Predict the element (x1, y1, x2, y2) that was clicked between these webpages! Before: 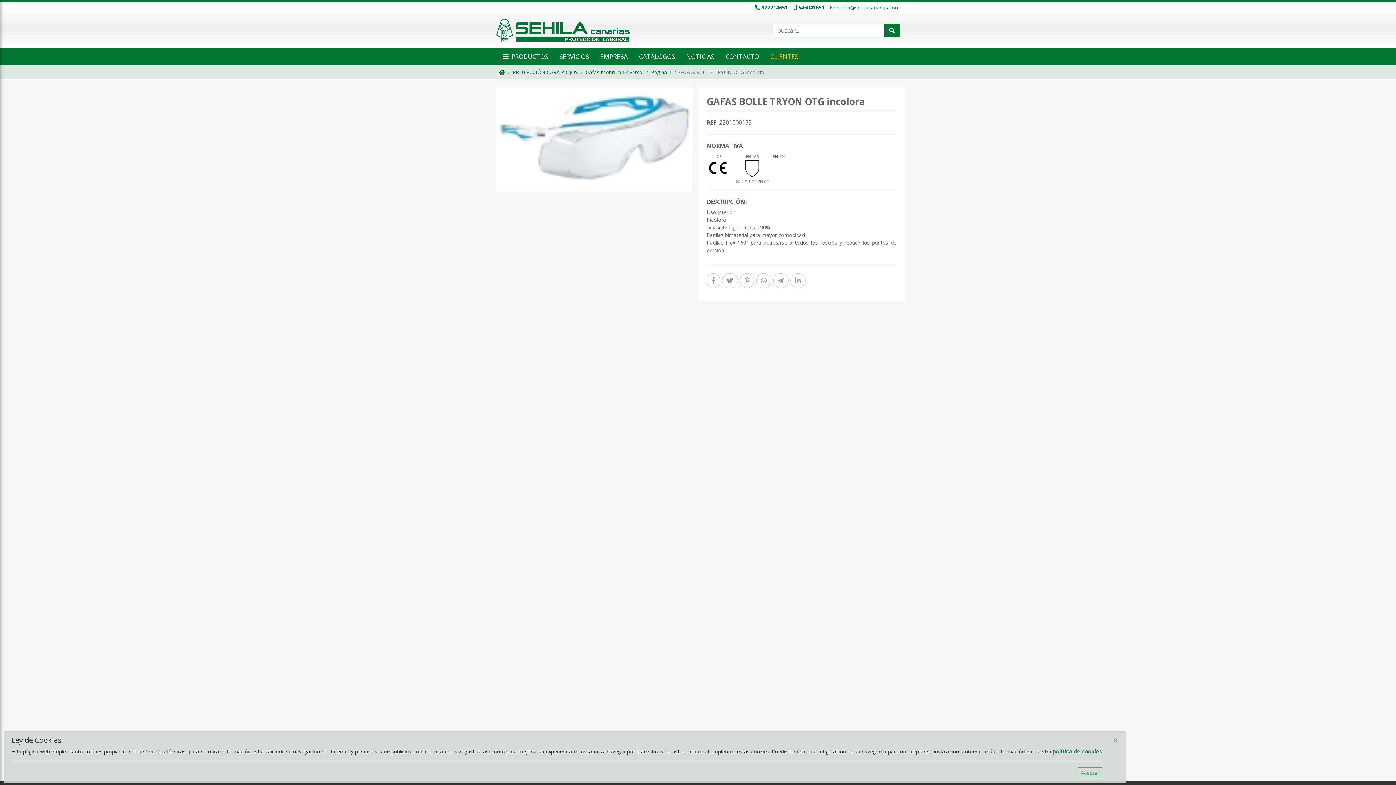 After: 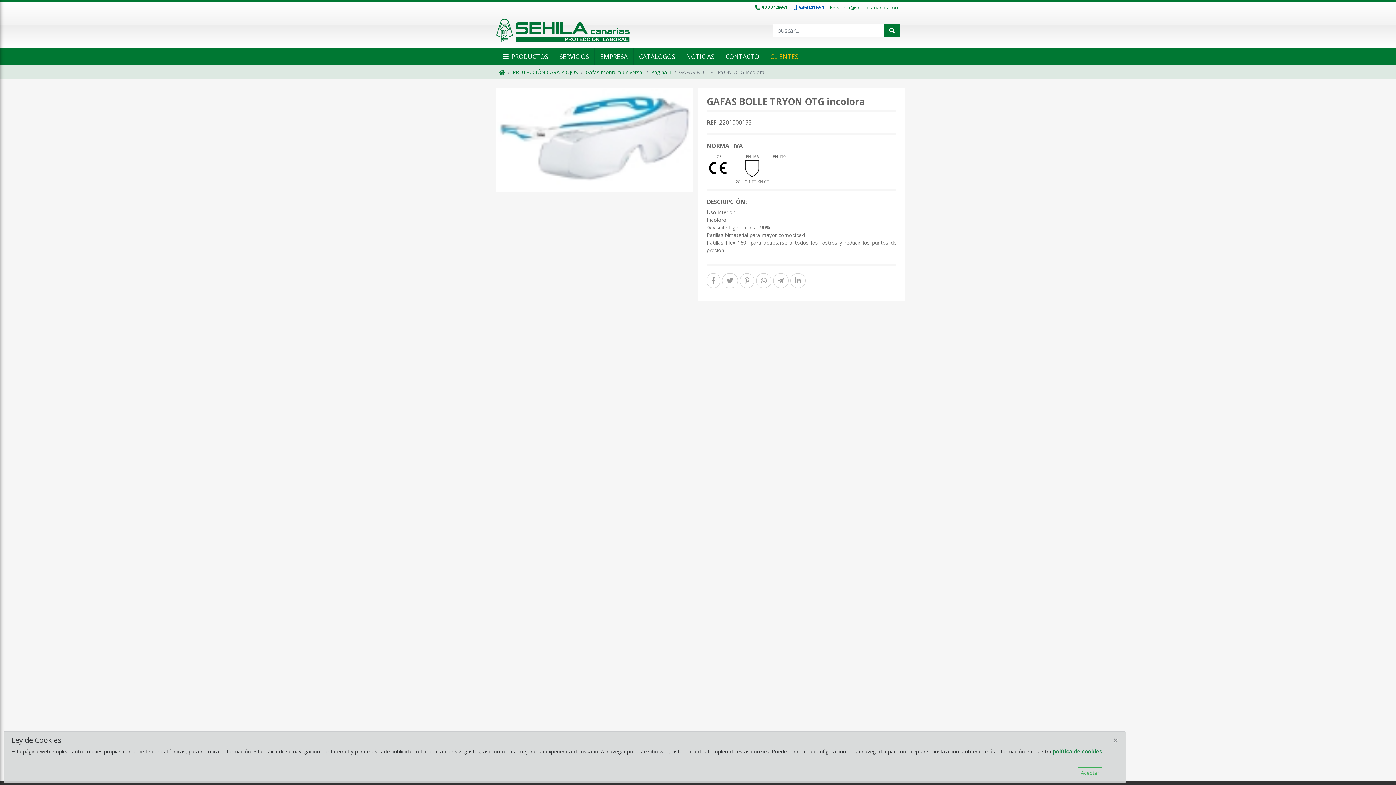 Action: label: 645041651 bbox: (788, 3, 824, 10)